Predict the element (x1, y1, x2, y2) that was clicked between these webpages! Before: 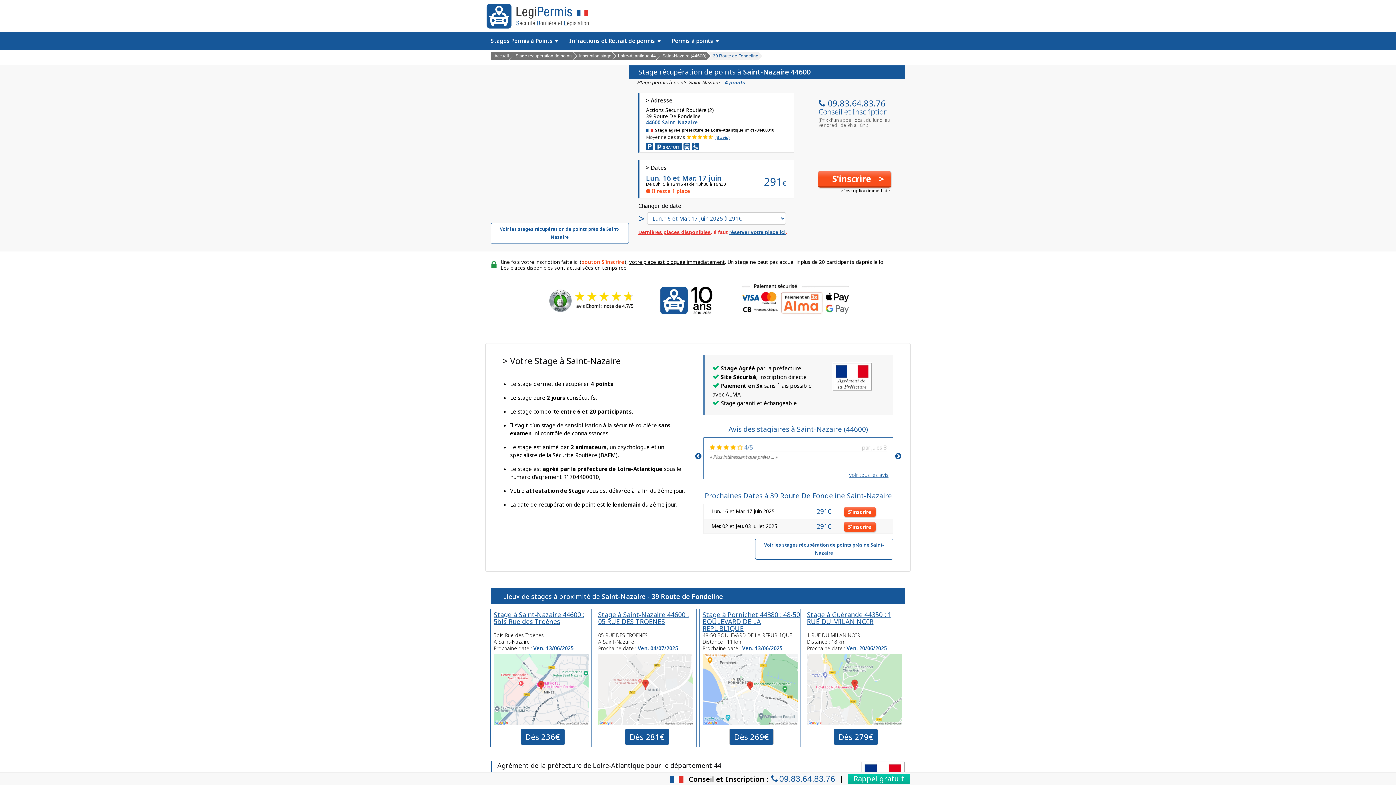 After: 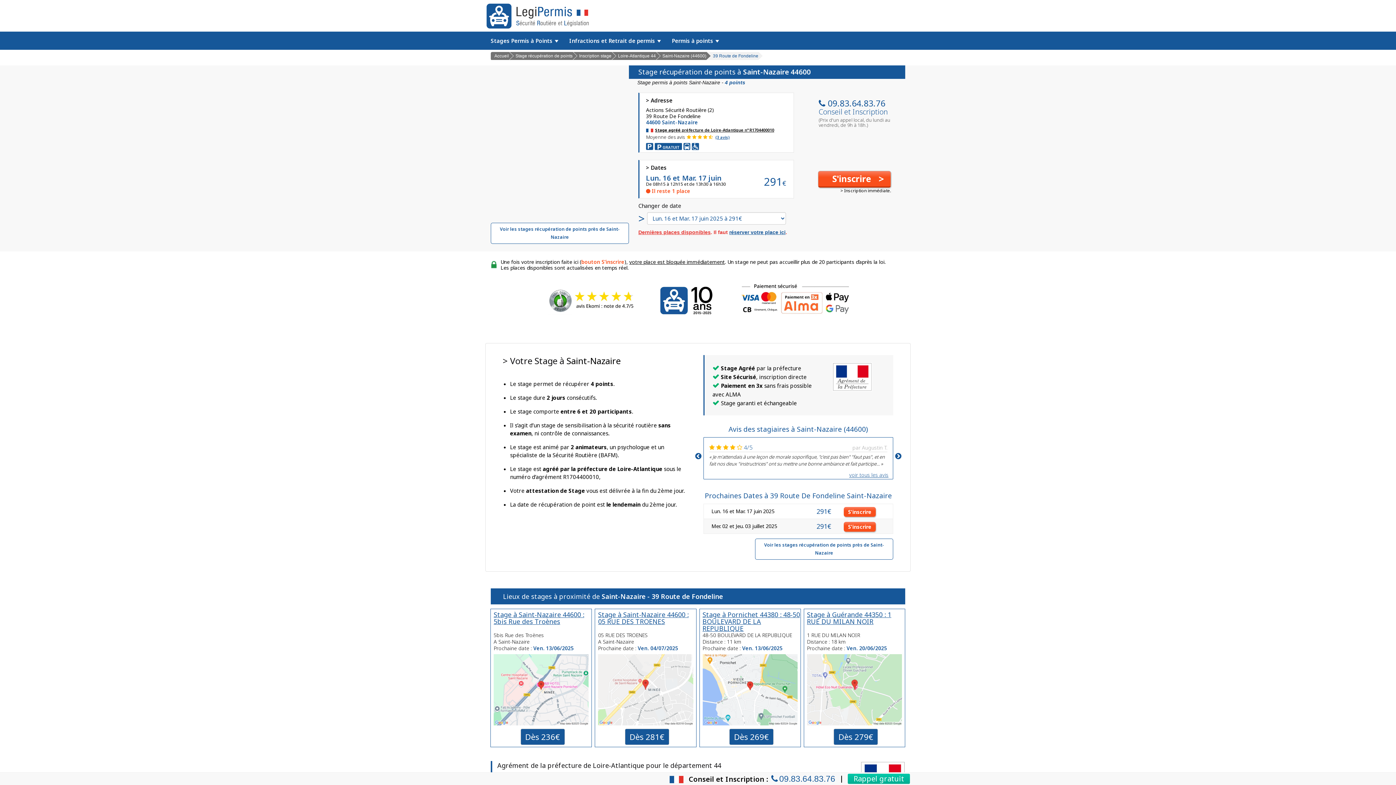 Action: label: 09.83.64.83.76 bbox: (828, 97, 885, 109)